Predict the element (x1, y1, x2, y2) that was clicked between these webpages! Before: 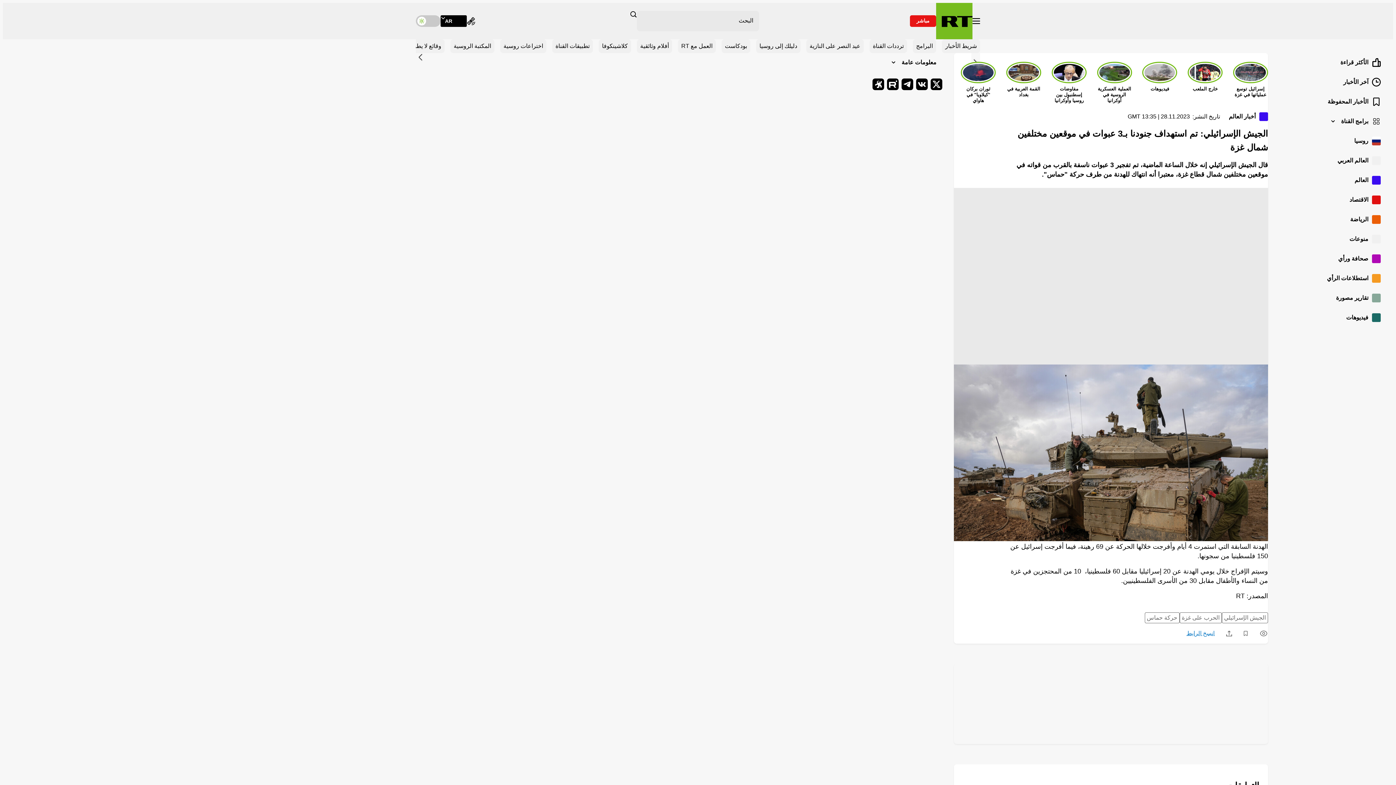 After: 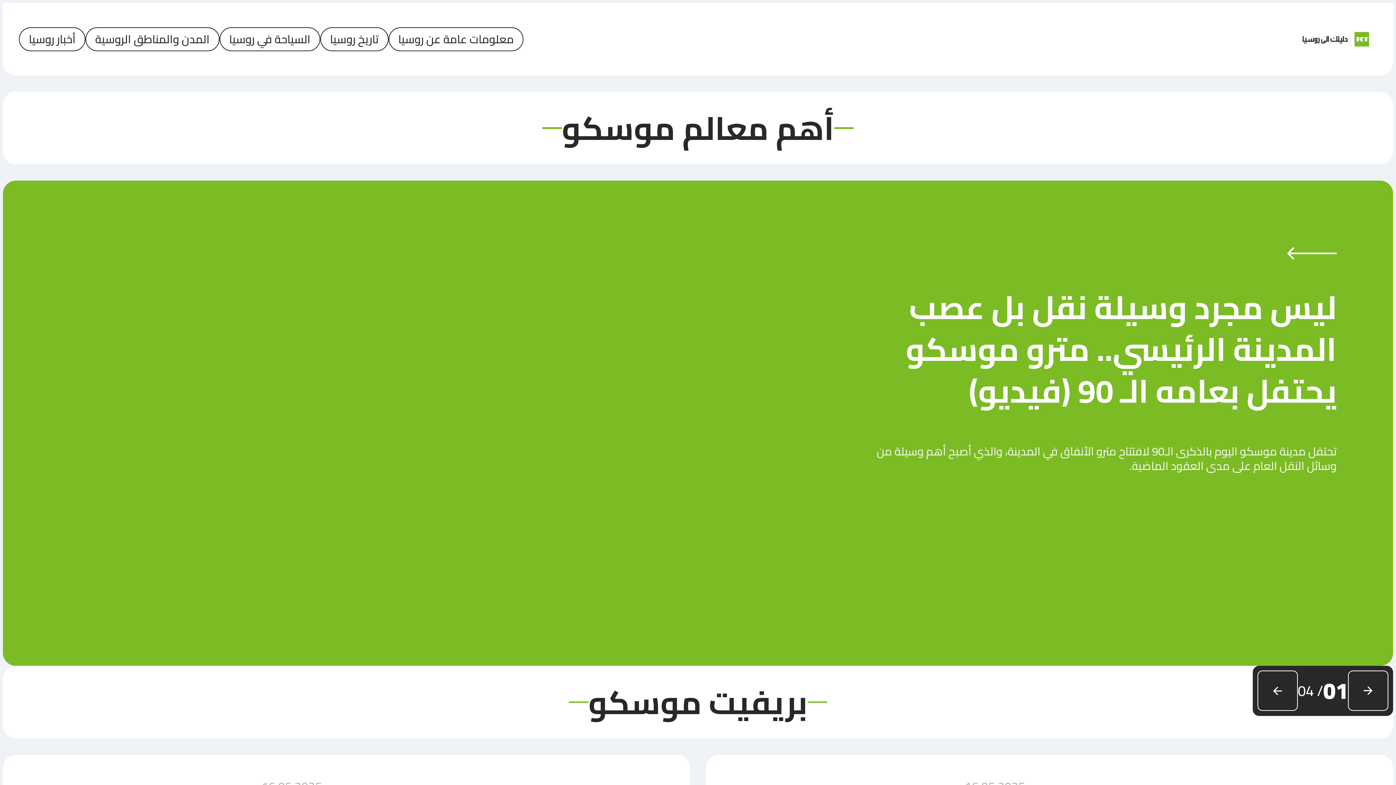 Action: label: دليلك إلى روسيا bbox: (756, 39, 800, 53)